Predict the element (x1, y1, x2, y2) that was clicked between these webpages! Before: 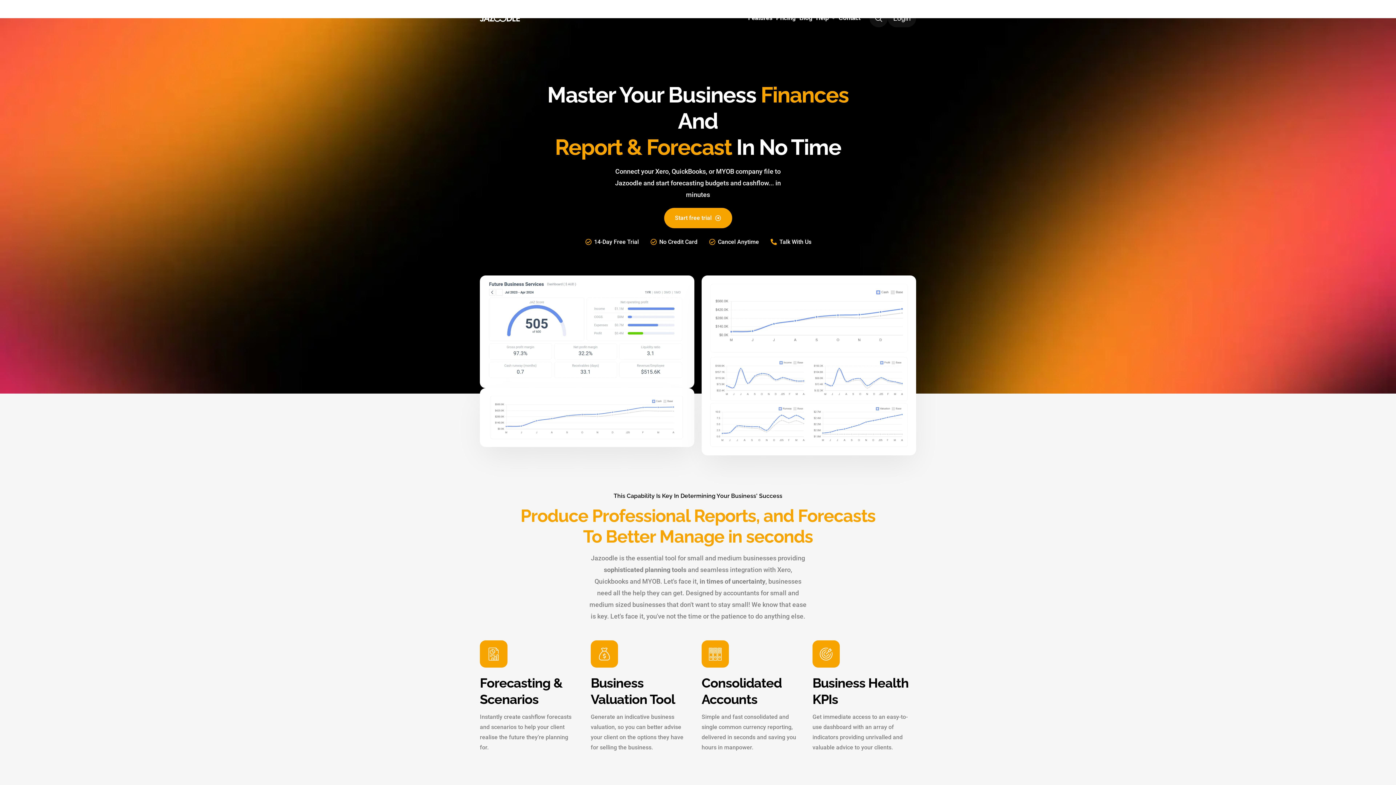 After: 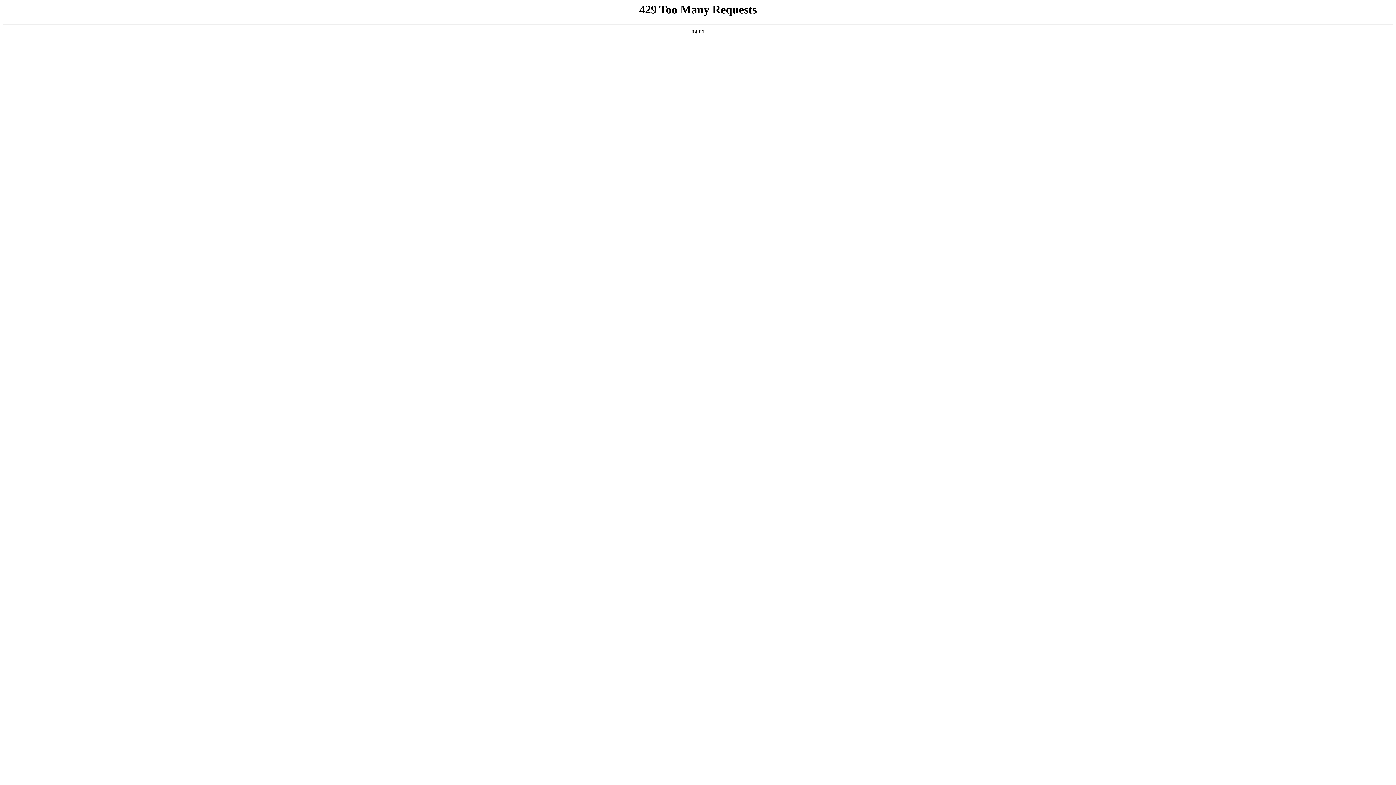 Action: bbox: (799, 15, 812, 21) label: Blog